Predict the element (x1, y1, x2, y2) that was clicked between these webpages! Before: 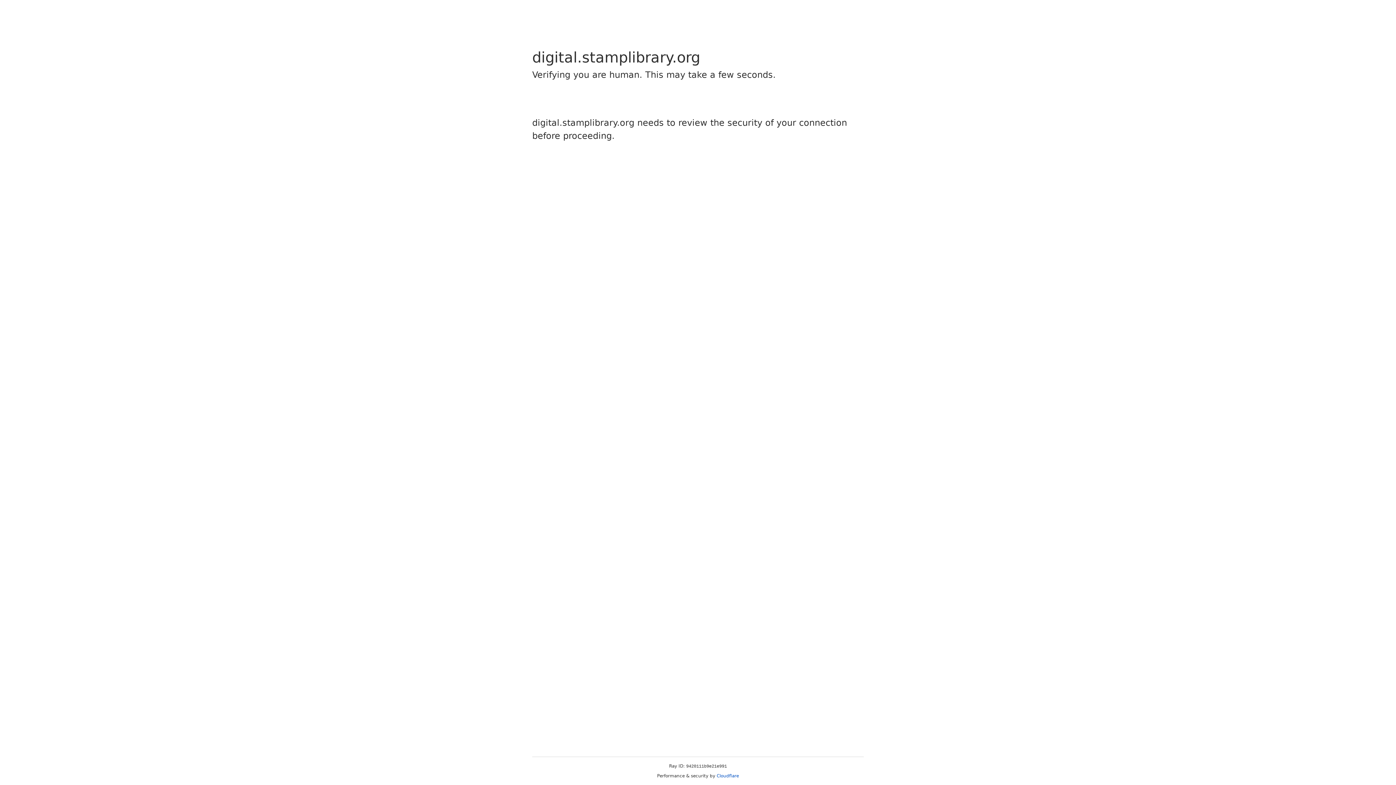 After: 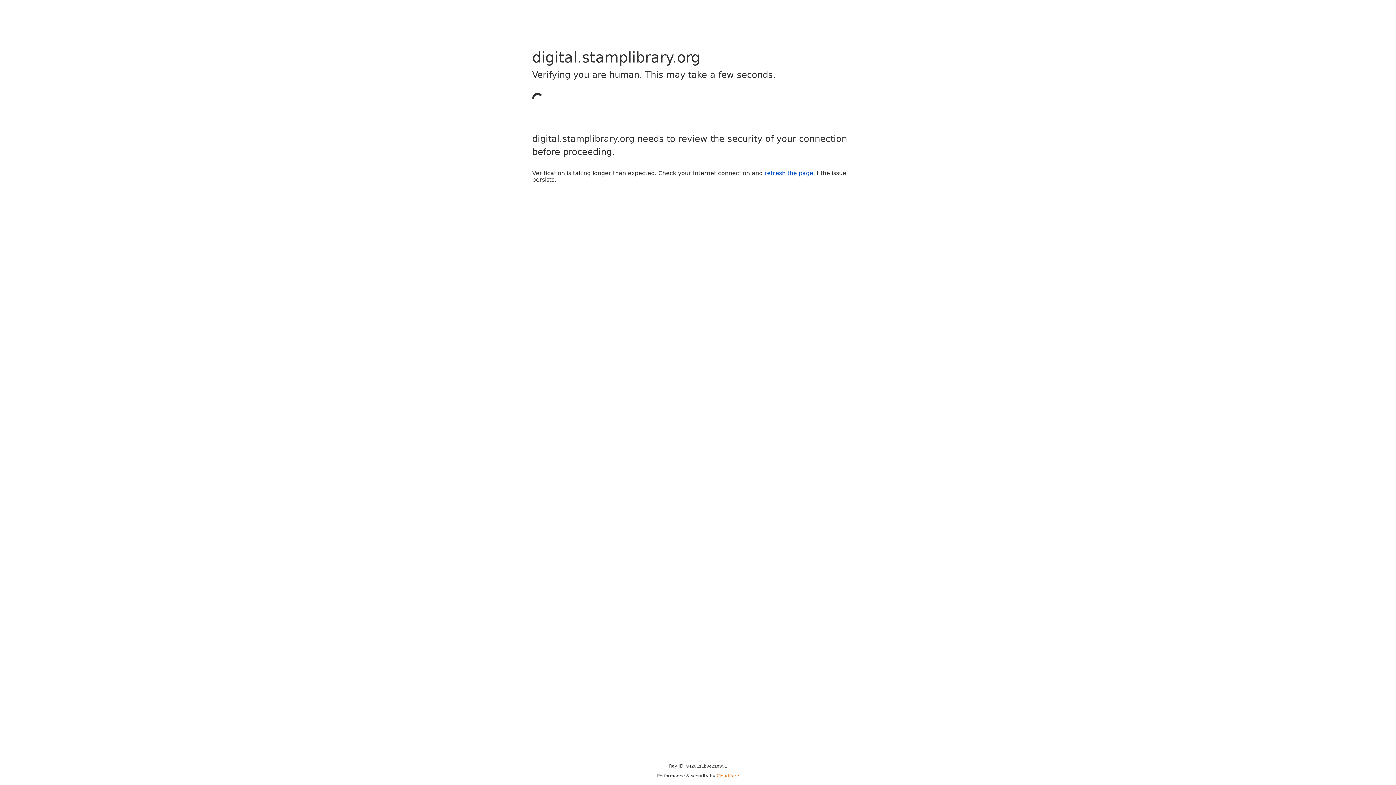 Action: bbox: (716, 773, 739, 778) label: Cloudflare